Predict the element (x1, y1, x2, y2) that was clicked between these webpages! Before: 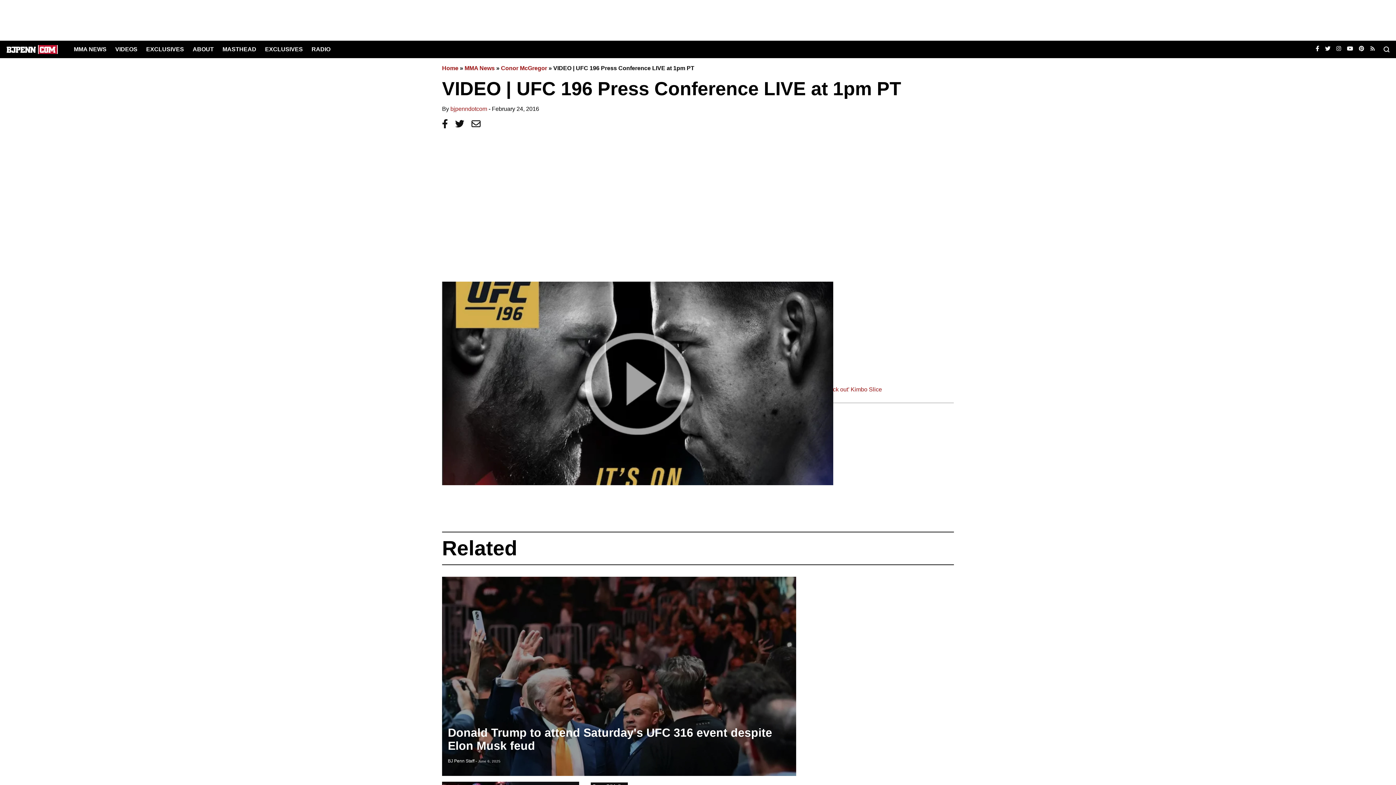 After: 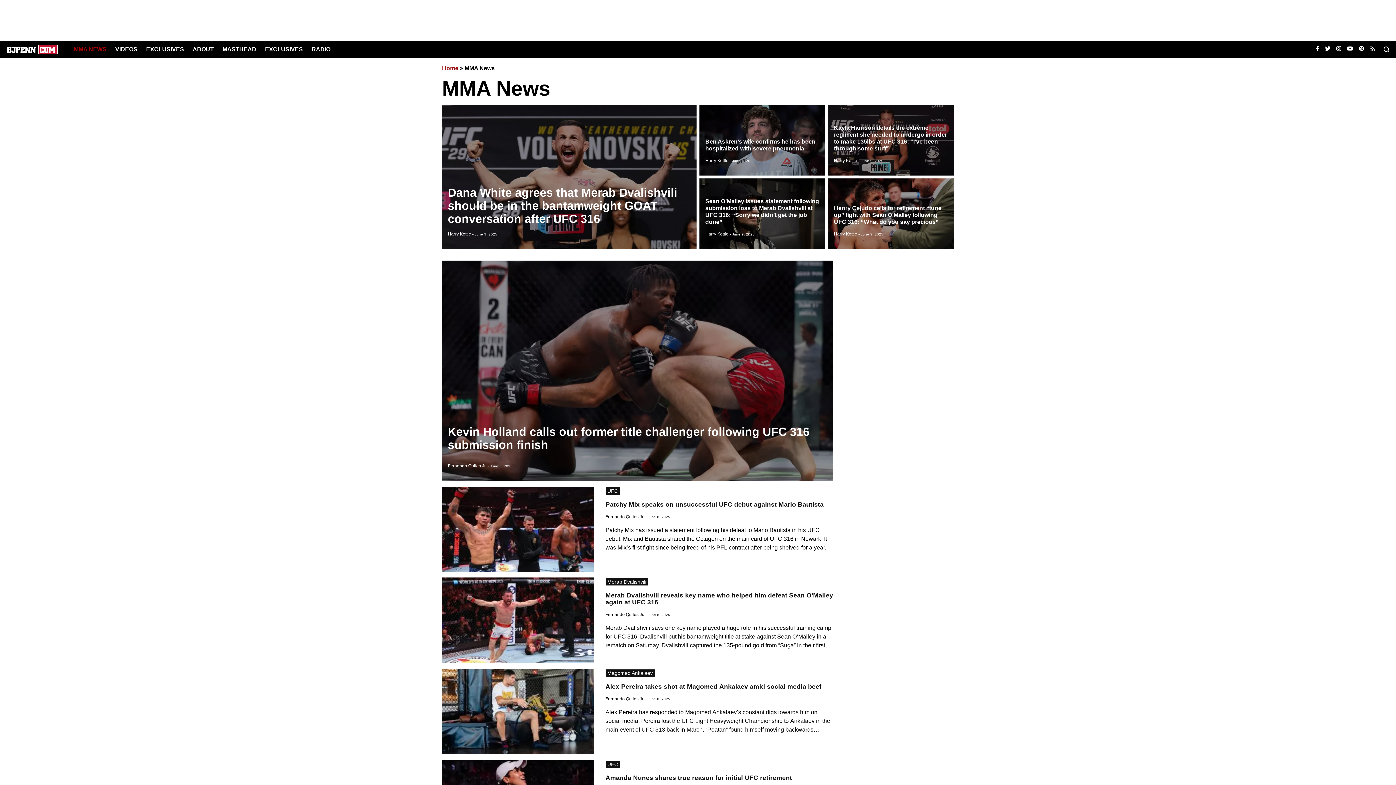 Action: label: MMA NEWS bbox: (73, 46, 106, 52)